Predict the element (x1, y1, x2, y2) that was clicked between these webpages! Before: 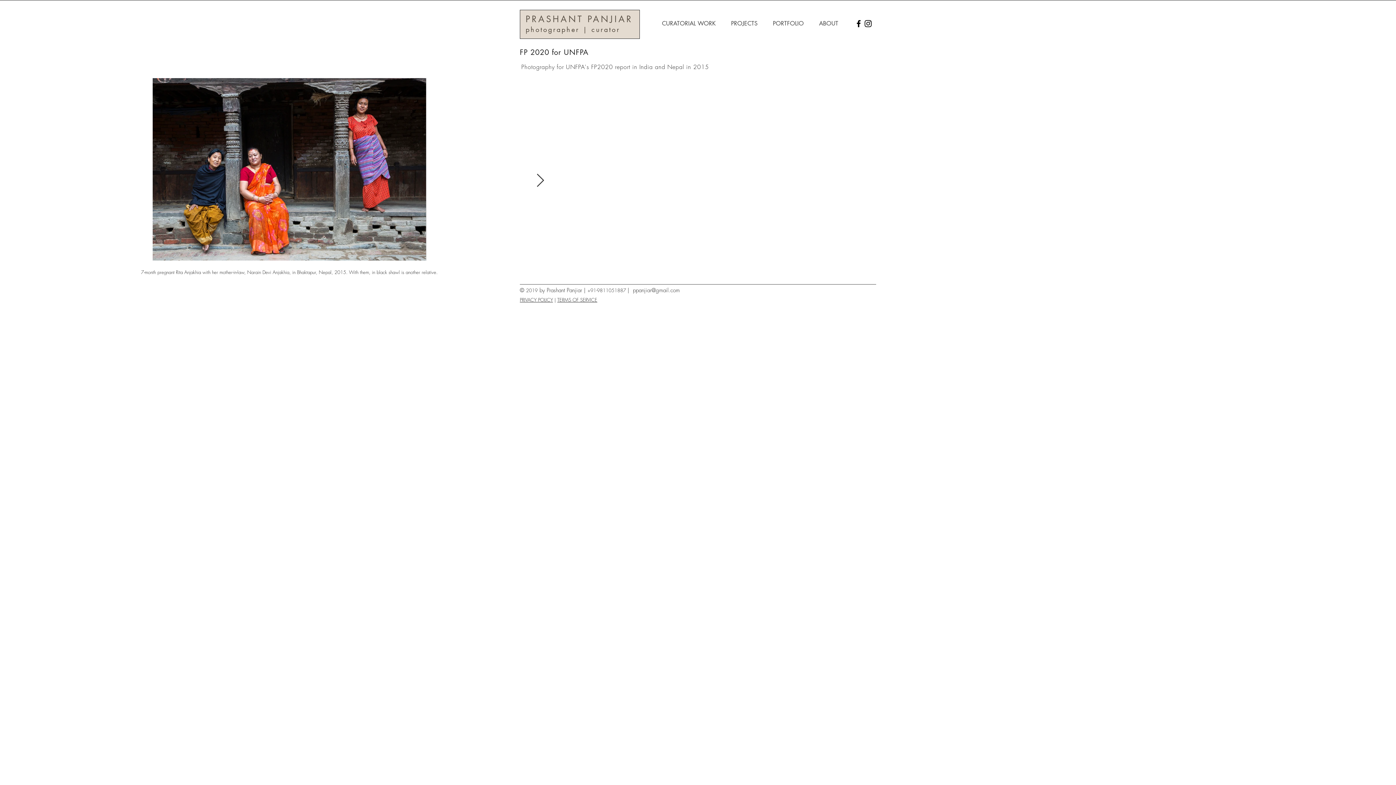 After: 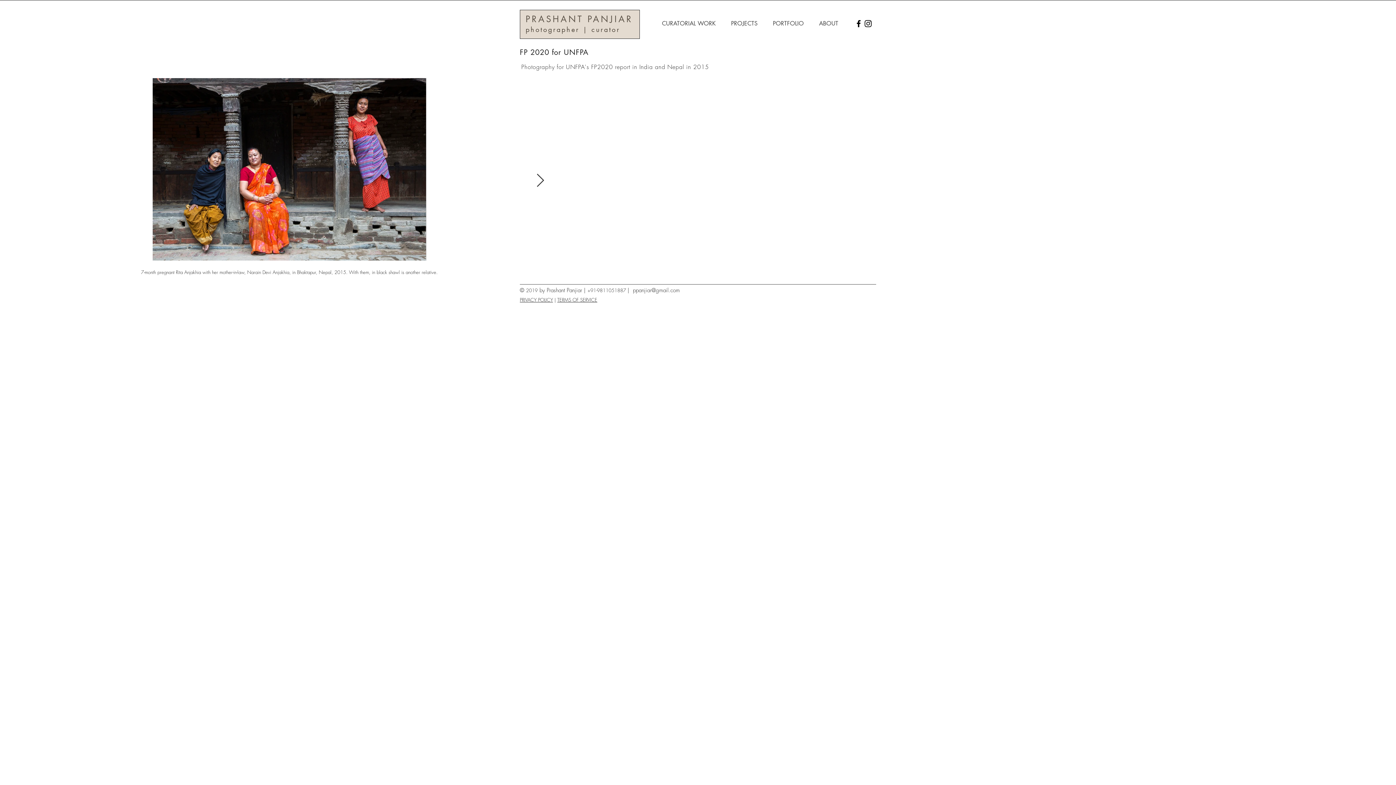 Action: label: PROJECTS bbox: (725, 18, 767, 28)